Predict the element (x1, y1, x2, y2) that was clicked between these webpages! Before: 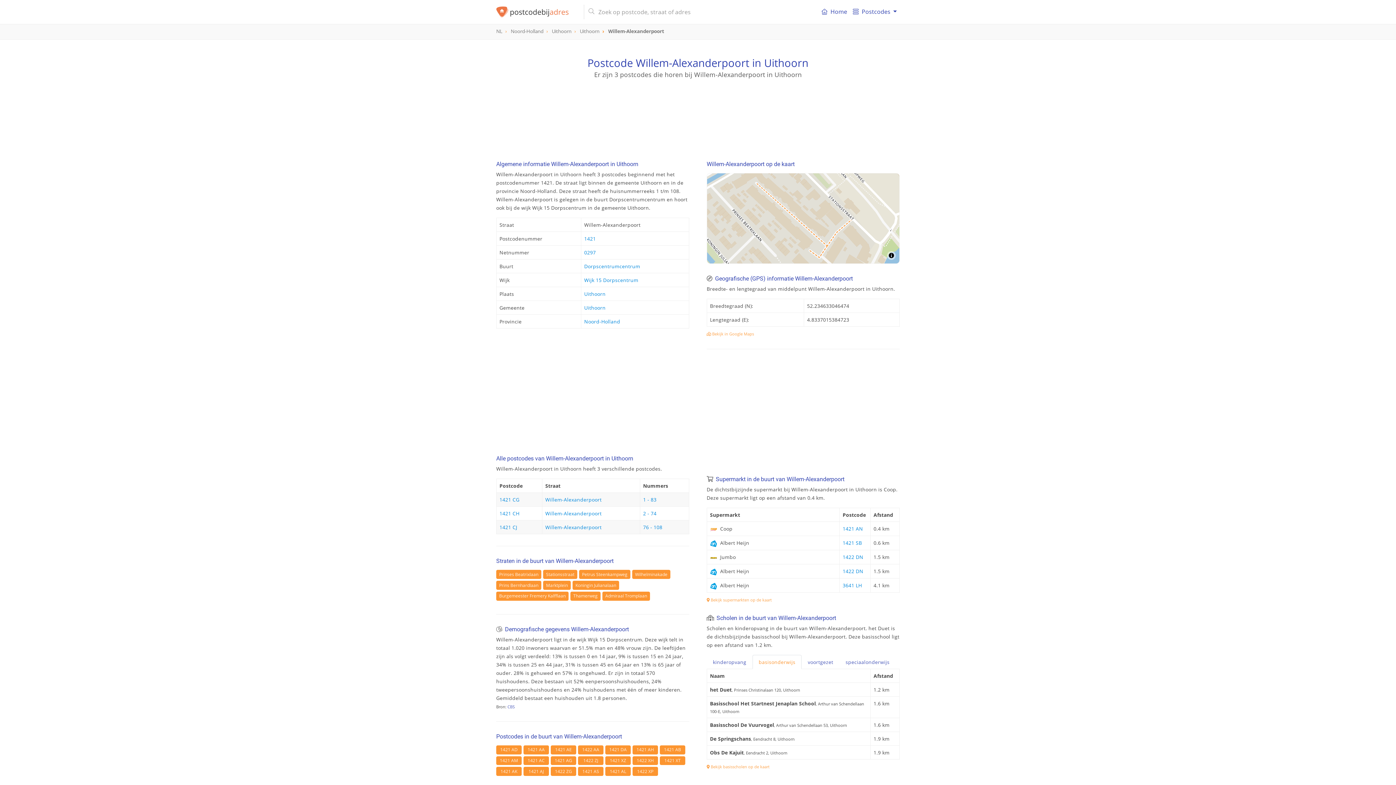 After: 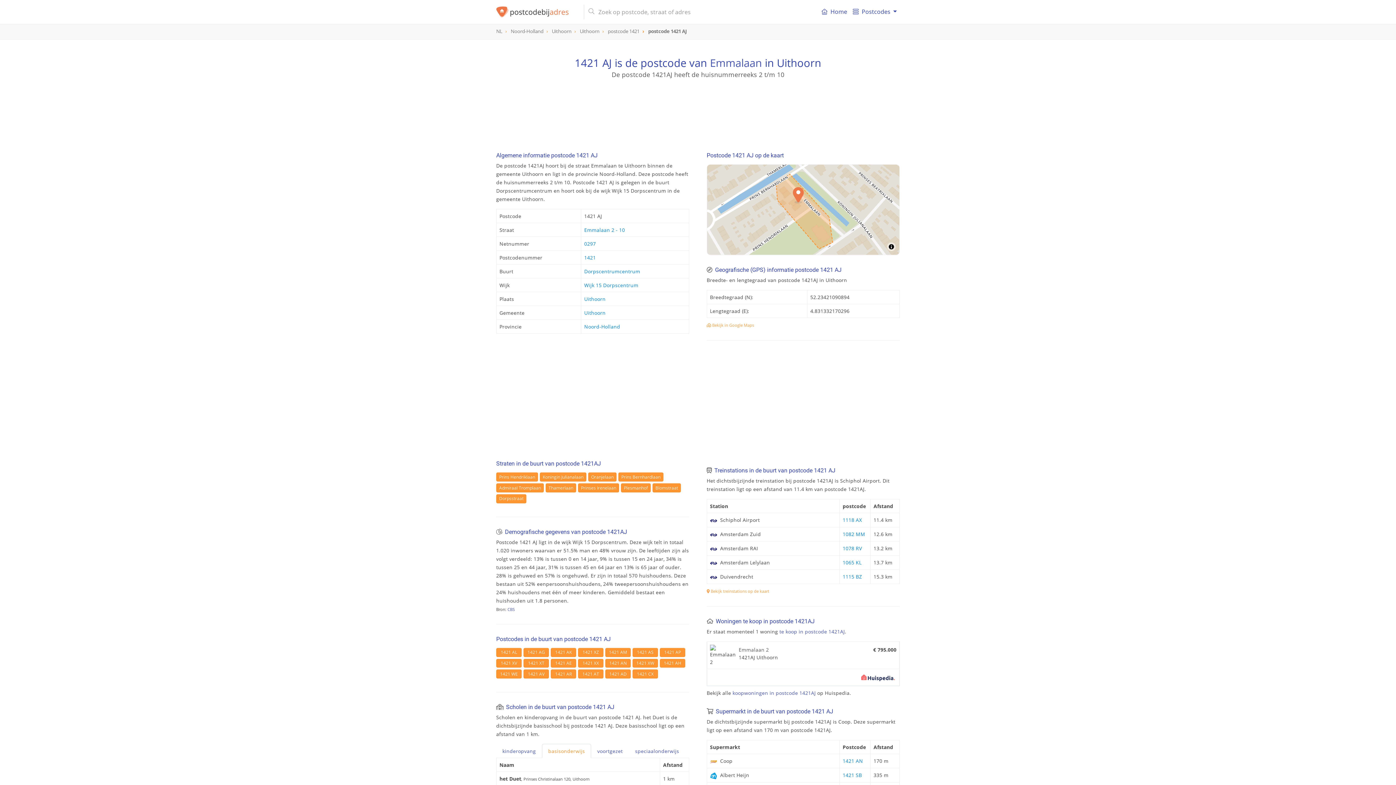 Action: bbox: (523, 767, 549, 776) label: 1421 AJ